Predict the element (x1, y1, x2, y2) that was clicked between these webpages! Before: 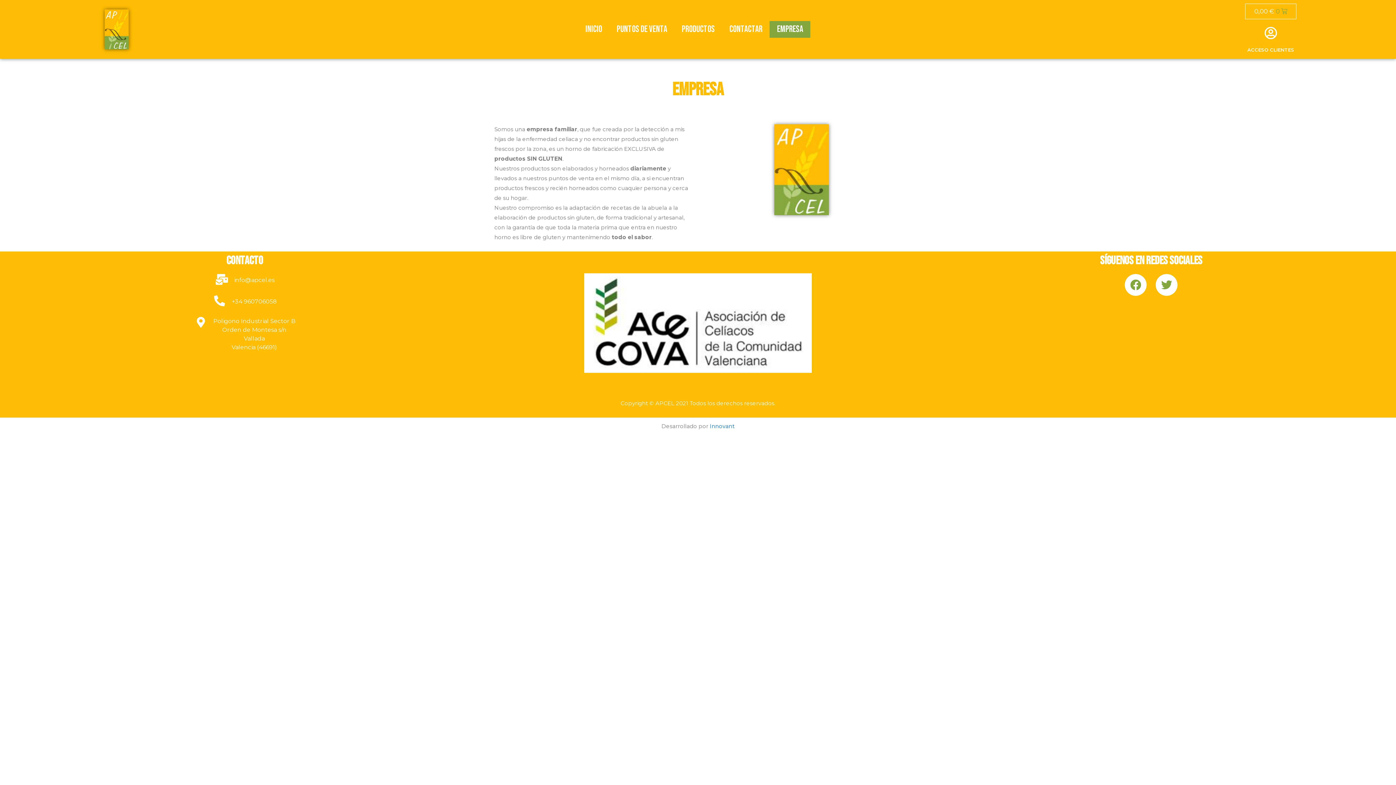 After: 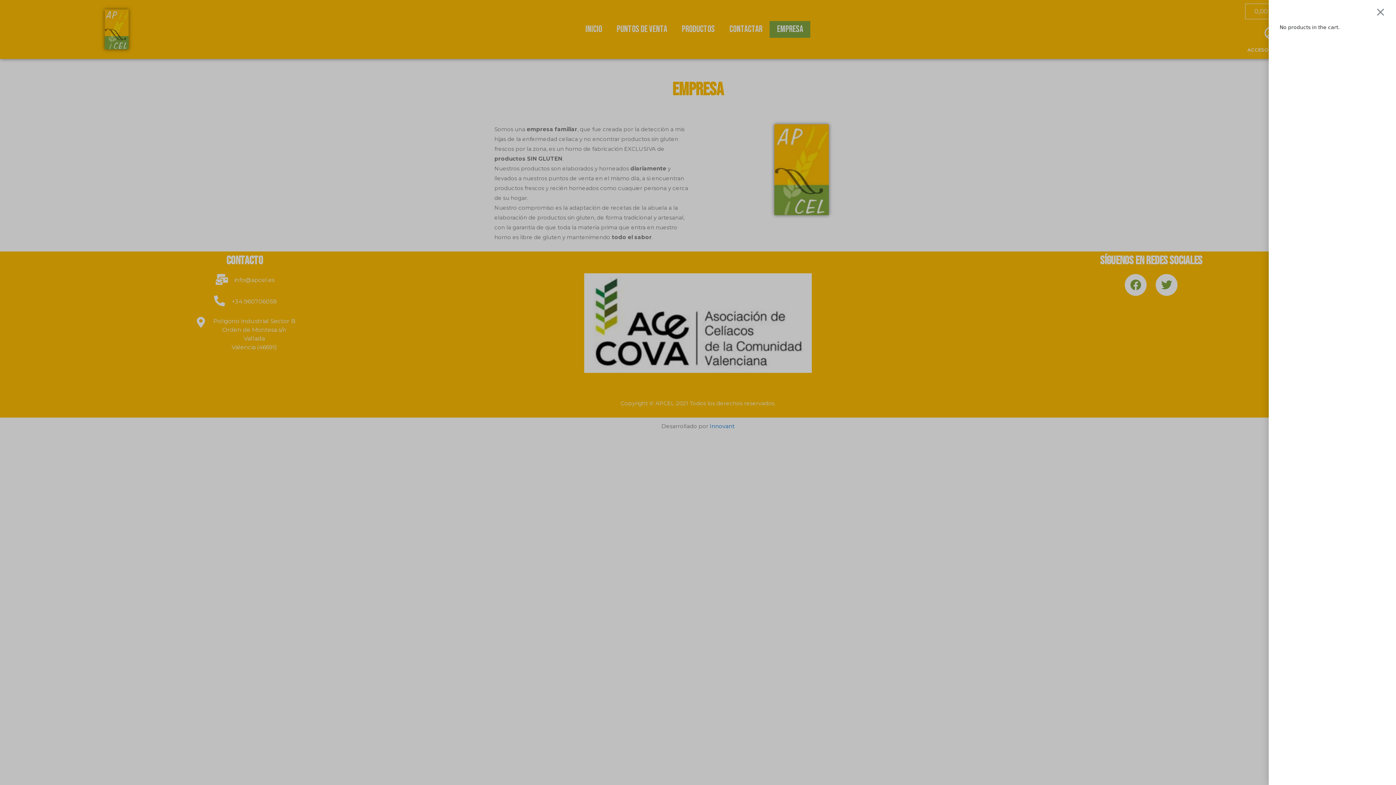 Action: bbox: (1245, 3, 1296, 19) label: 0,00 €
 
CART